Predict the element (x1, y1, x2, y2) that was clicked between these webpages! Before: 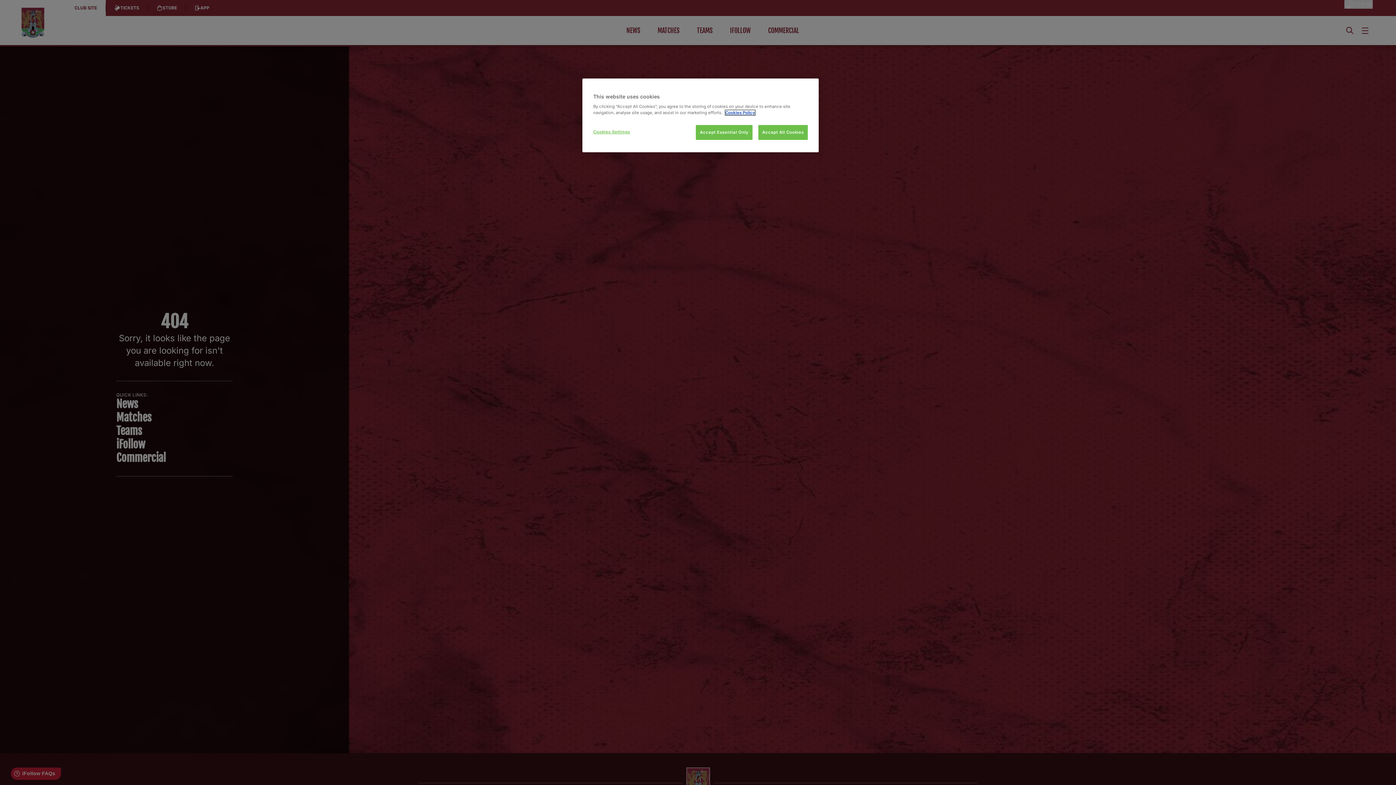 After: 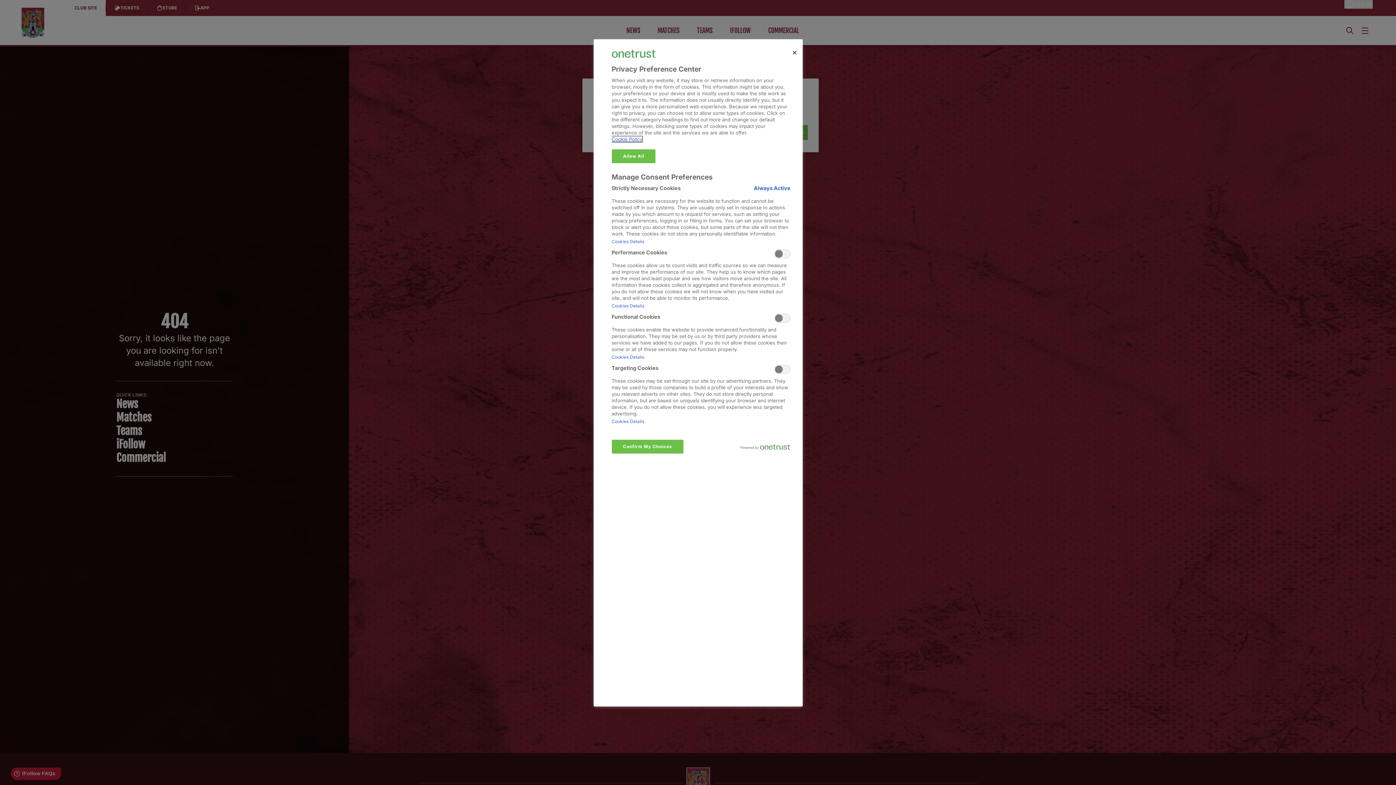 Action: label: Cookies Settings bbox: (593, 125, 642, 139)